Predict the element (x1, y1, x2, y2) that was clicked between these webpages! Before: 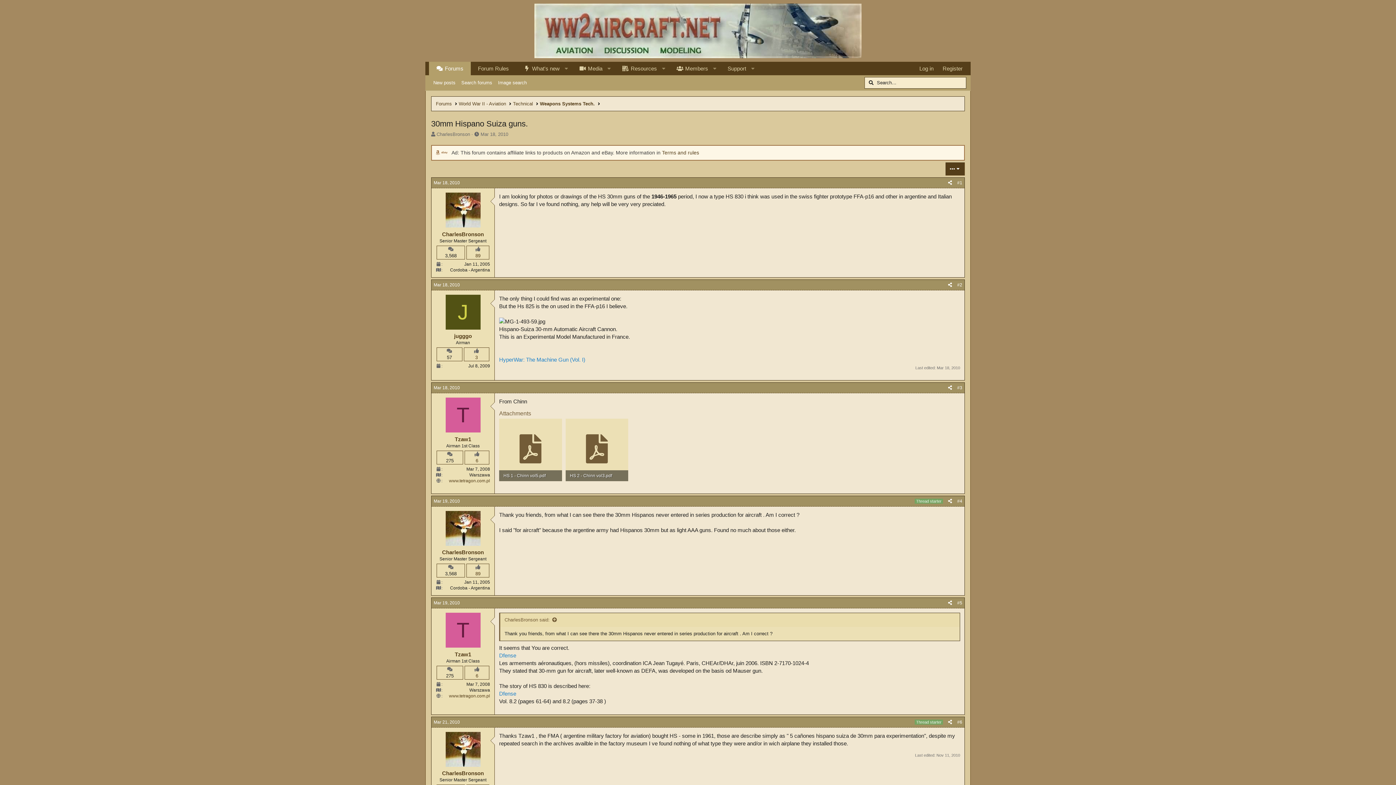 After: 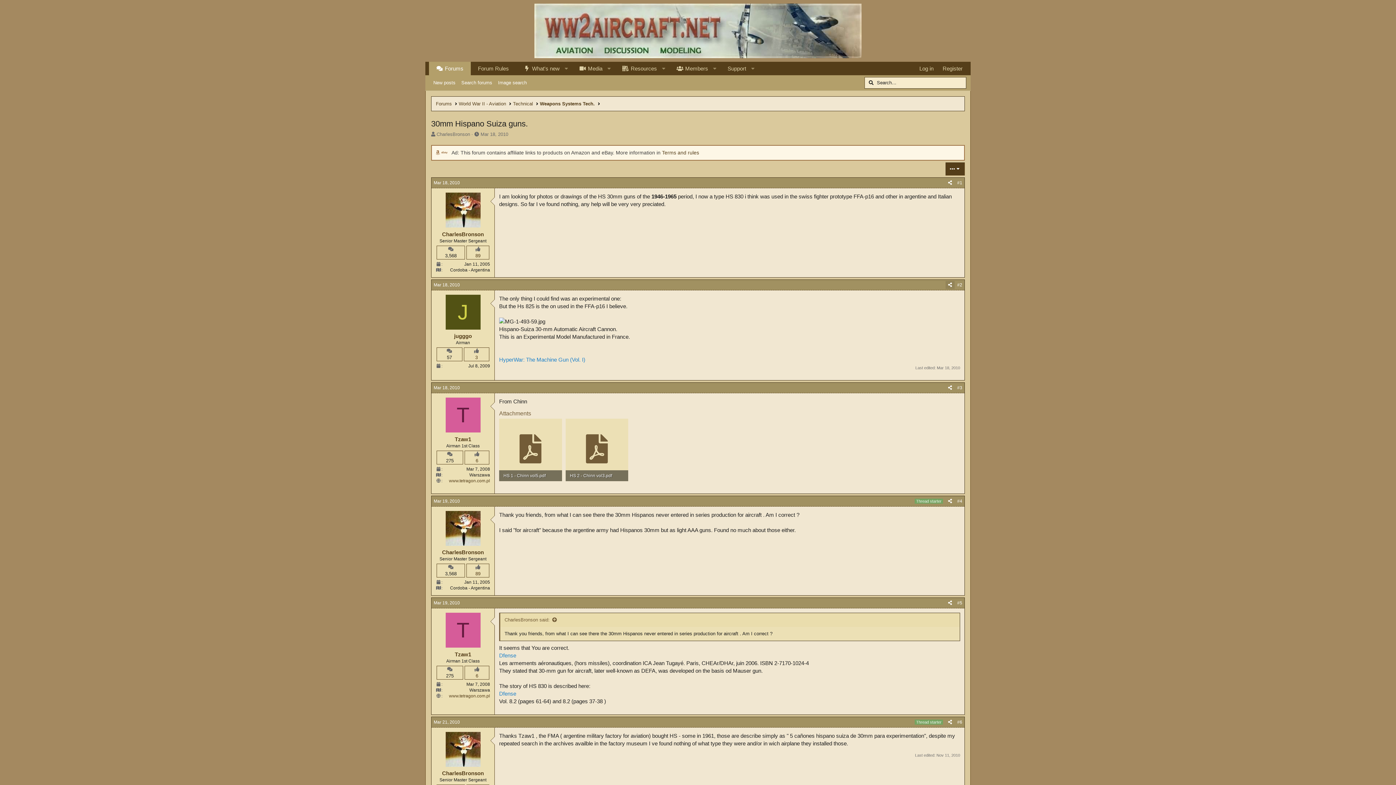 Action: bbox: (945, 280, 954, 288) label: Share